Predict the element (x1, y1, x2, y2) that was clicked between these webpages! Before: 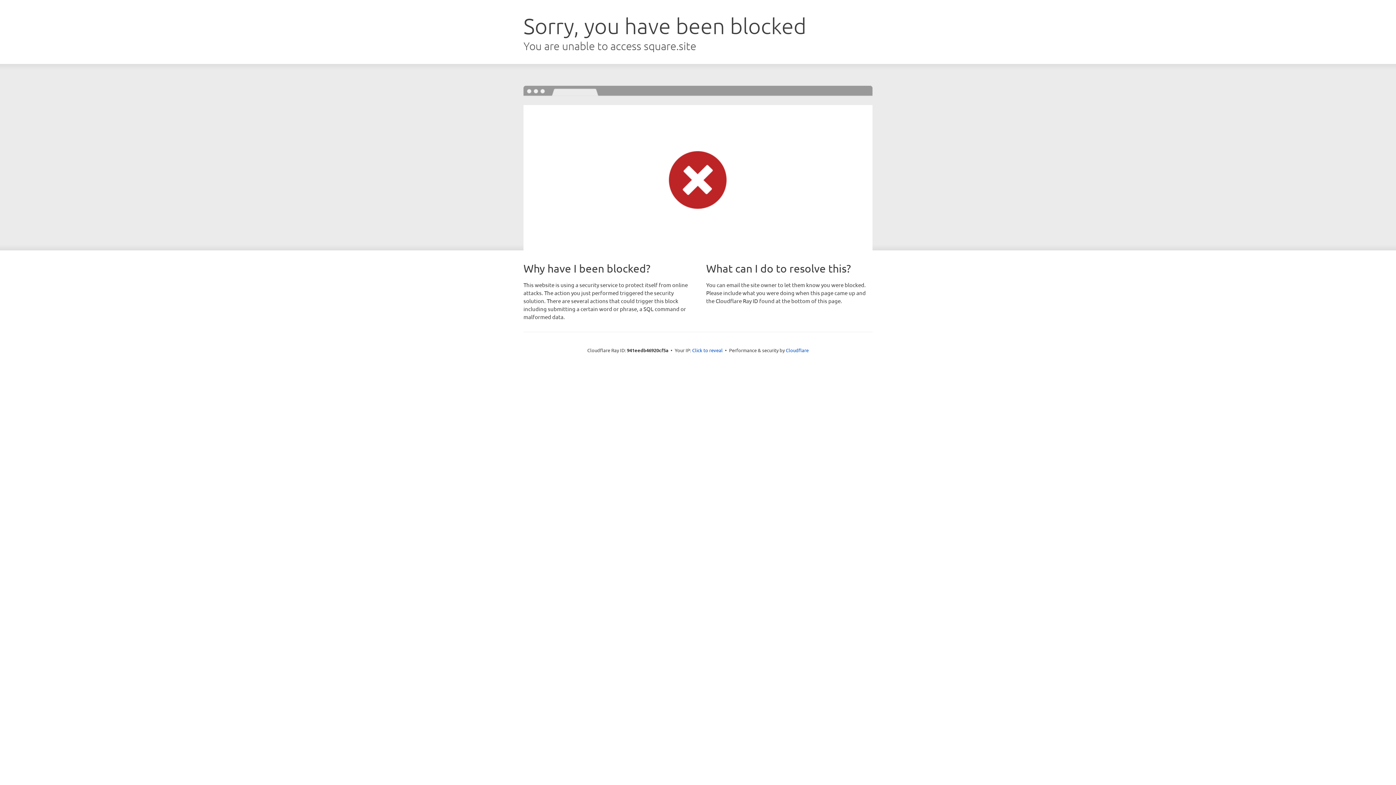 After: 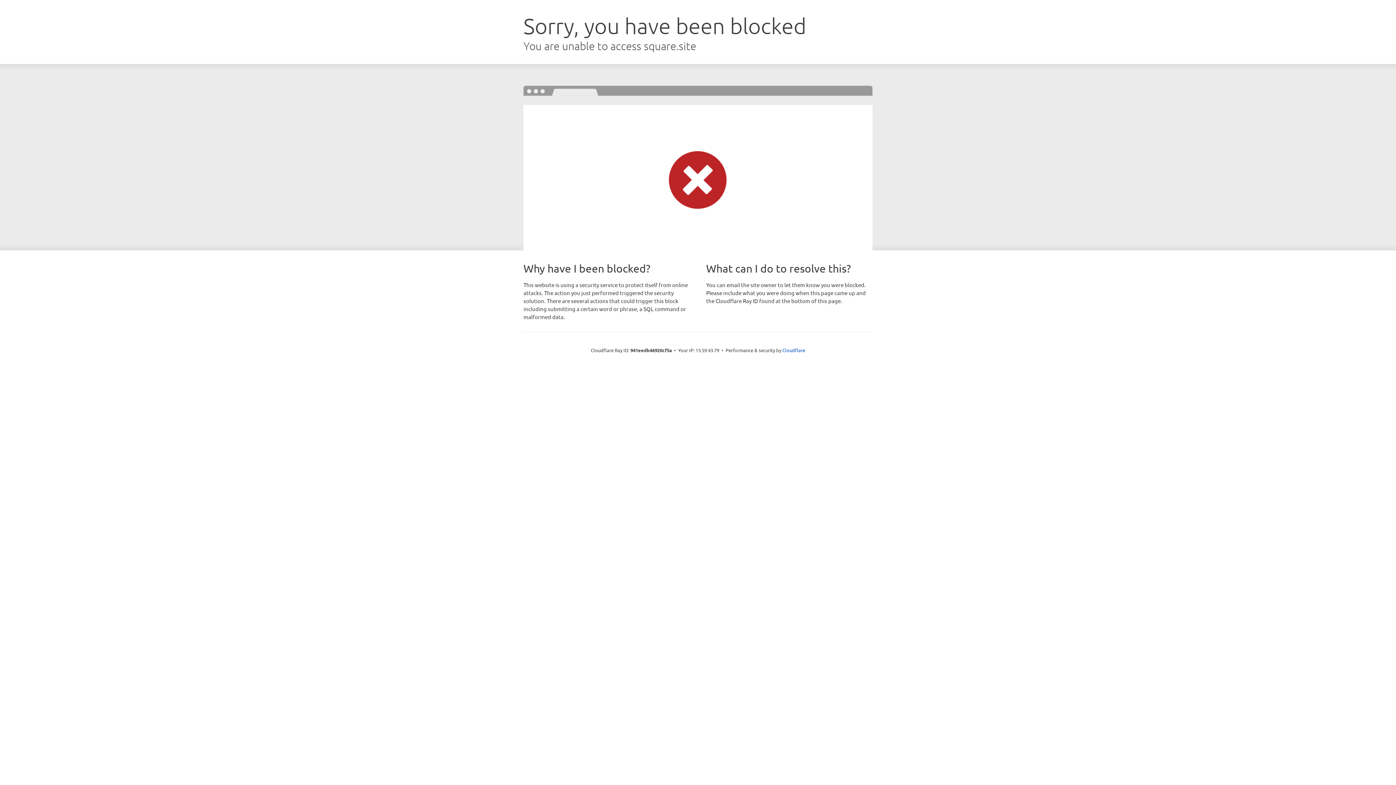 Action: bbox: (692, 346, 722, 353) label: Click to reveal